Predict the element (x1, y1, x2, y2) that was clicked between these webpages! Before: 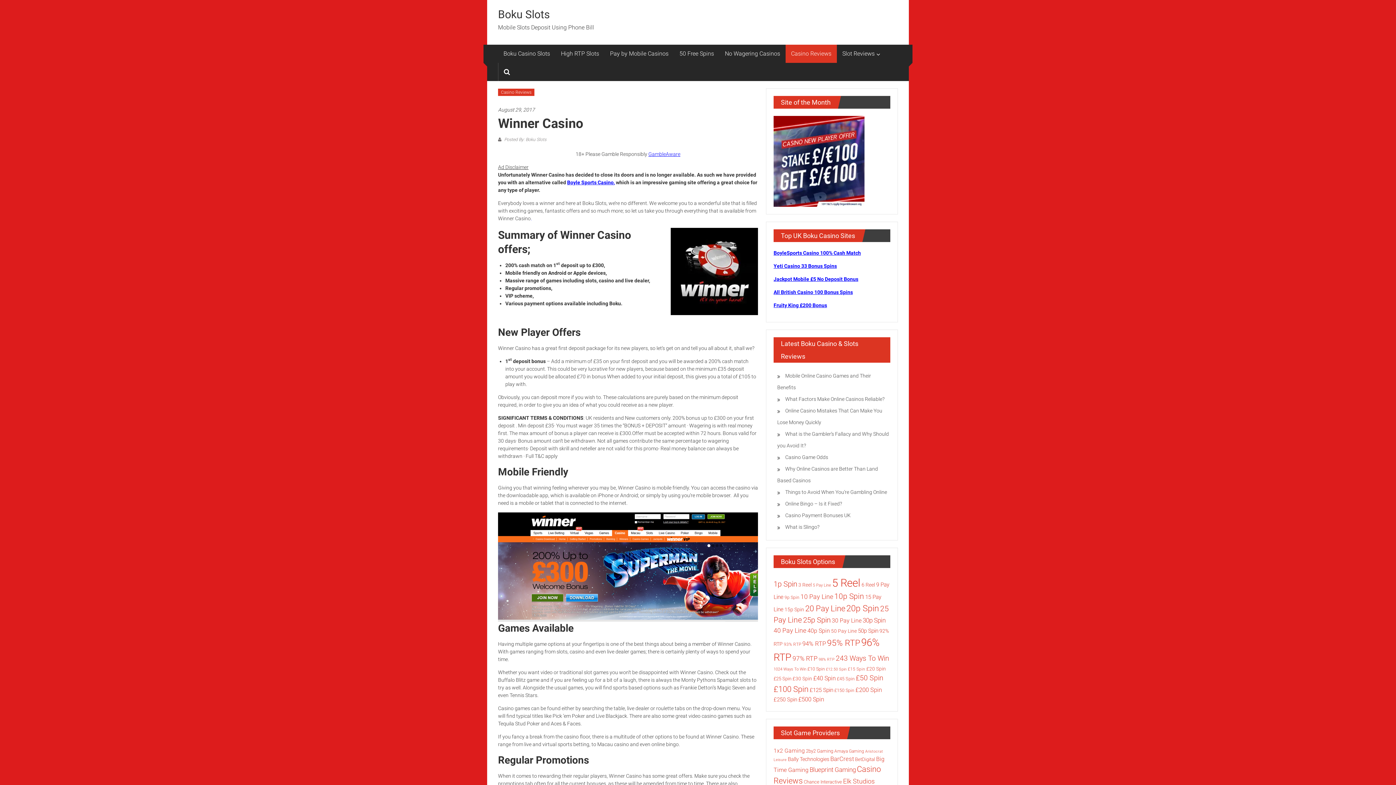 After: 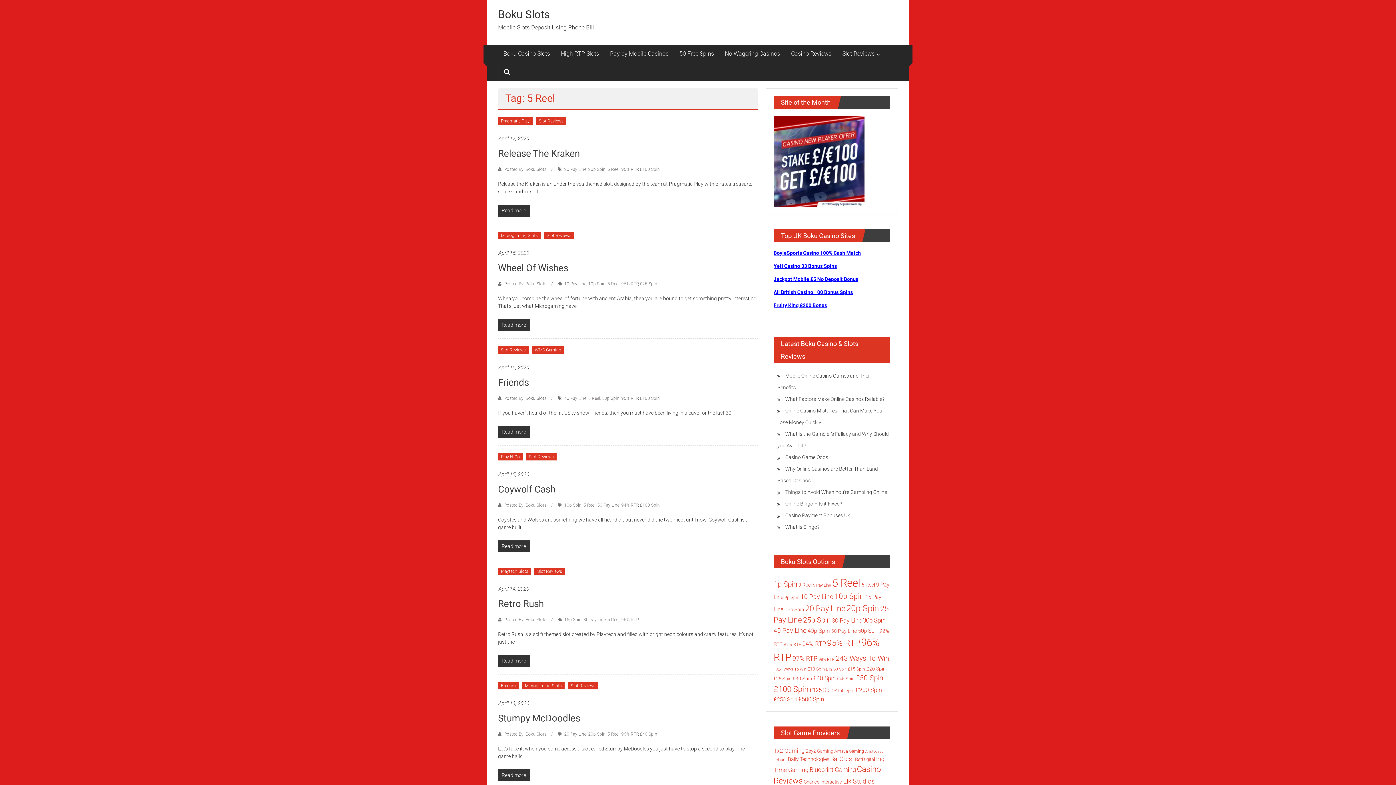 Action: bbox: (832, 577, 860, 589) label: 5 Reel (480 items)